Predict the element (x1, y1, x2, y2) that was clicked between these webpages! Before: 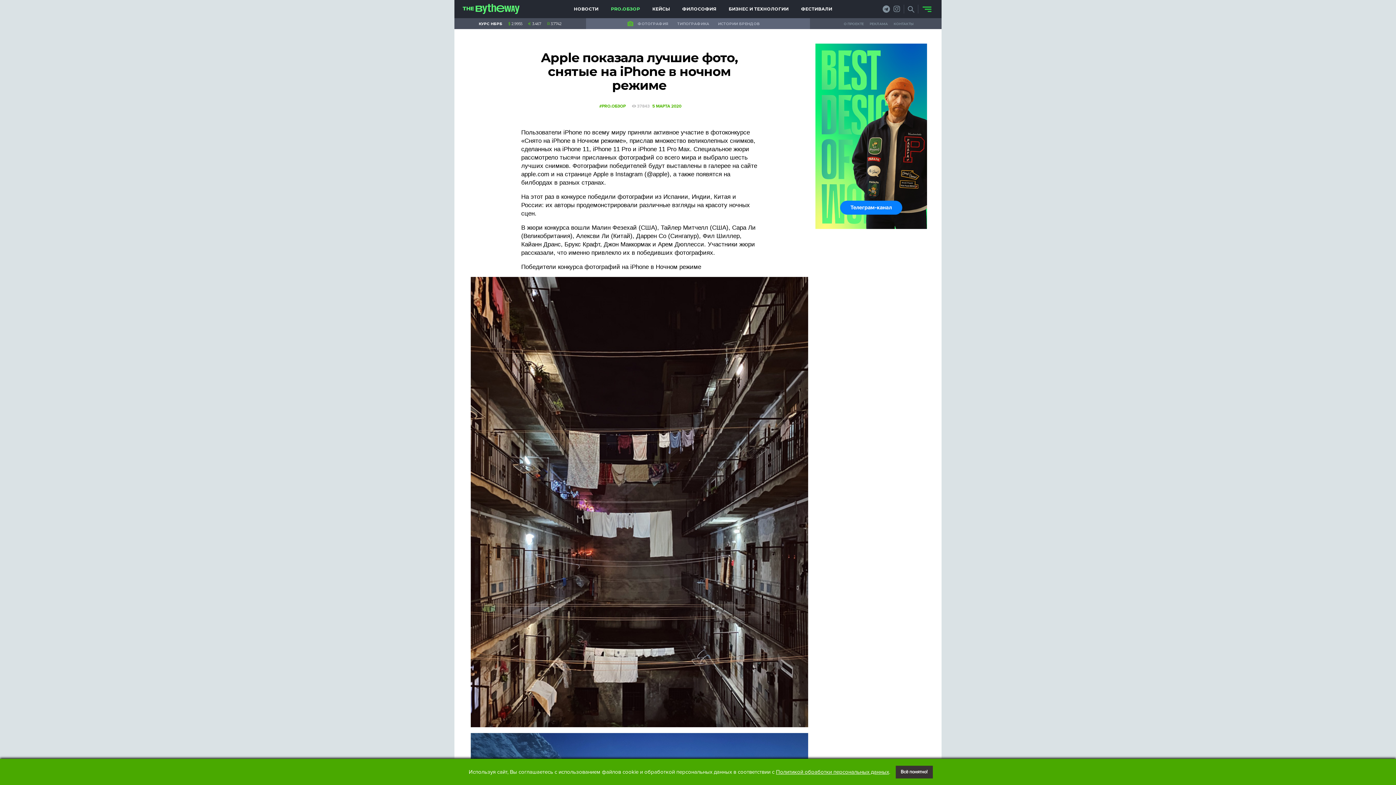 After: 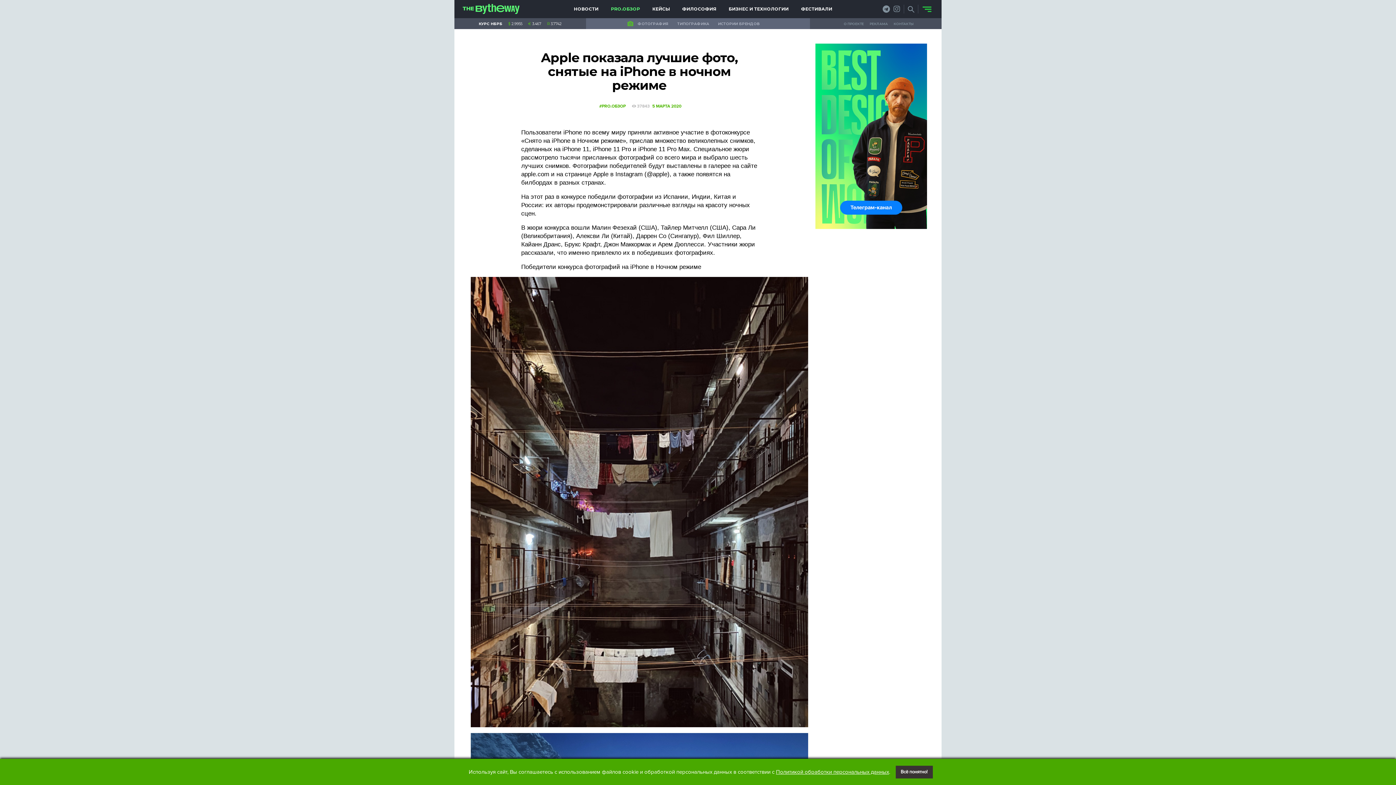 Action: bbox: (882, 5, 890, 12)